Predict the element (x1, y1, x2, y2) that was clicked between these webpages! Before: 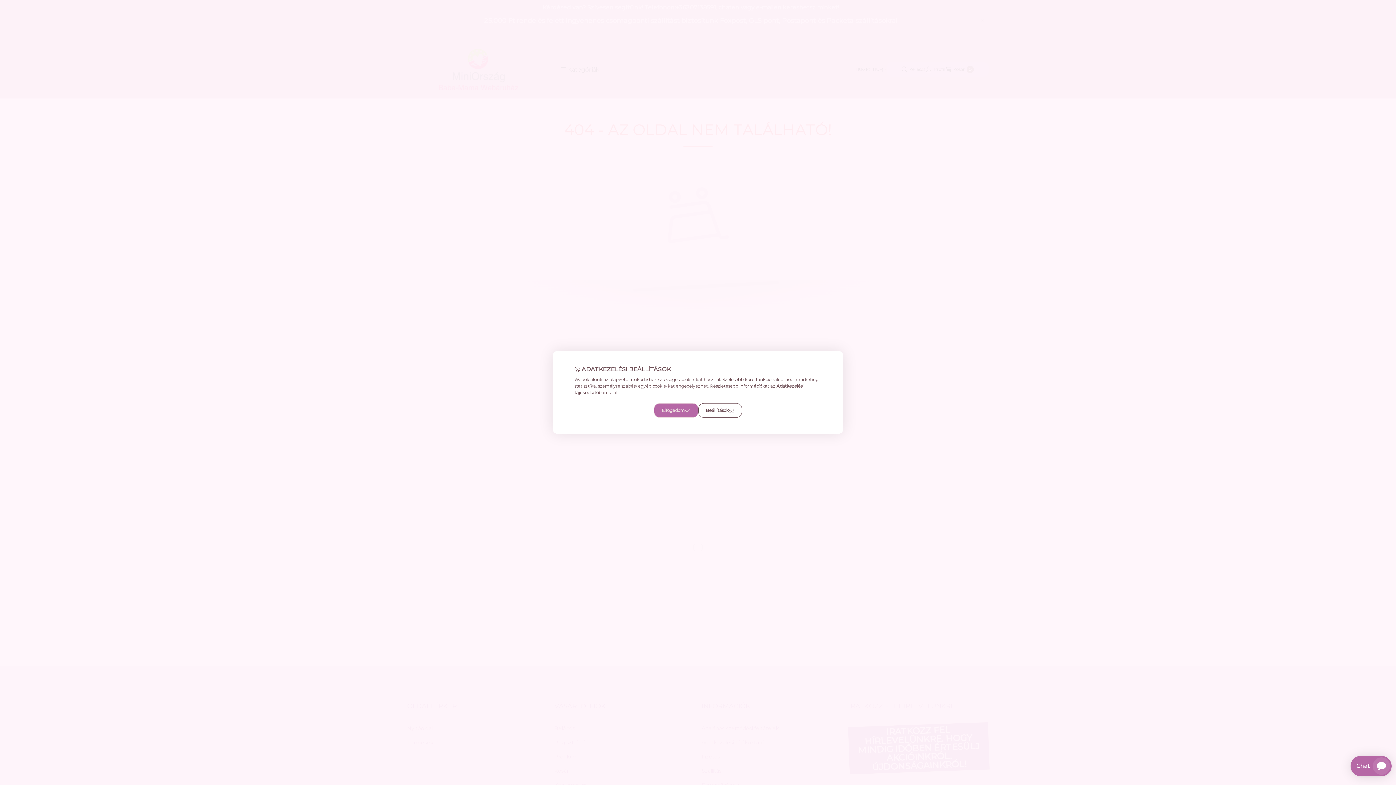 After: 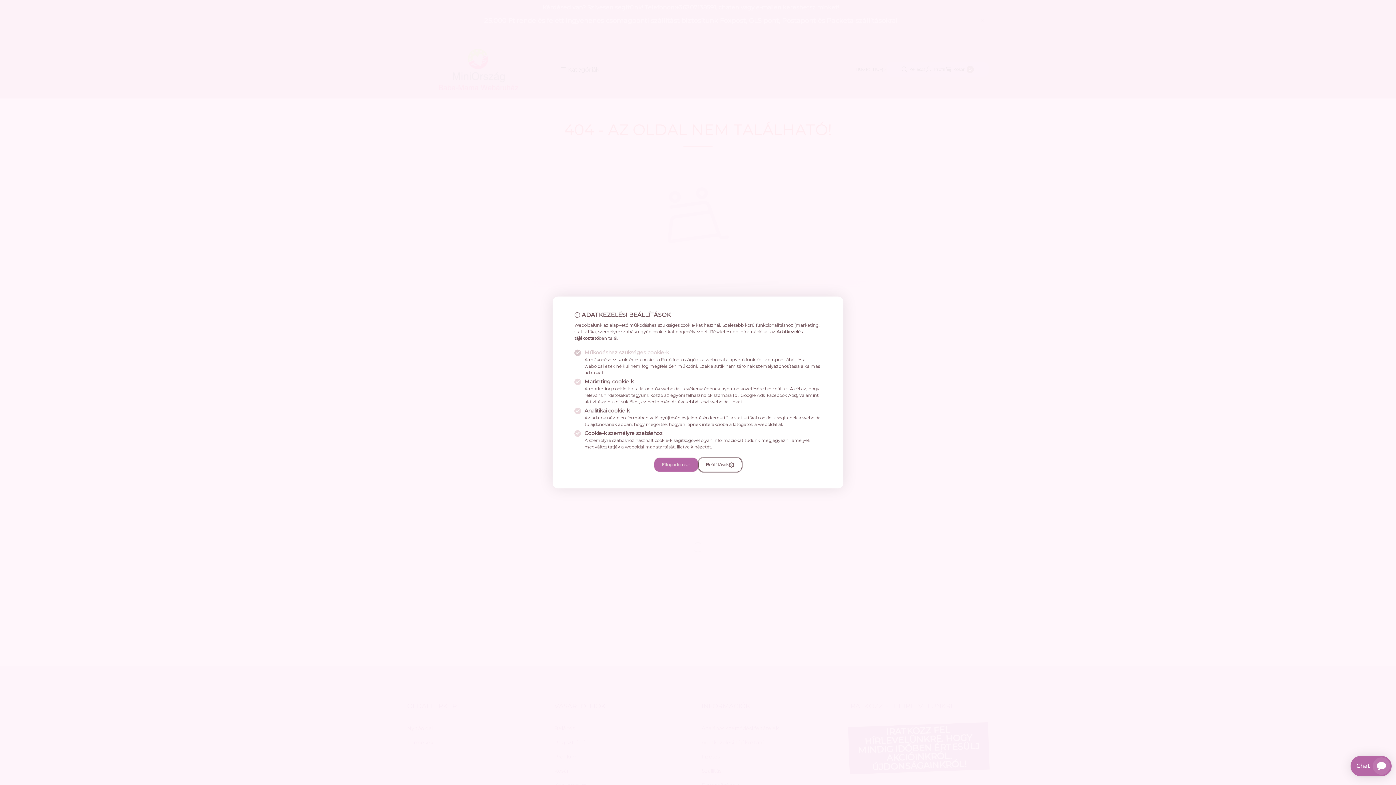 Action: bbox: (698, 403, 742, 418) label: Beállítások